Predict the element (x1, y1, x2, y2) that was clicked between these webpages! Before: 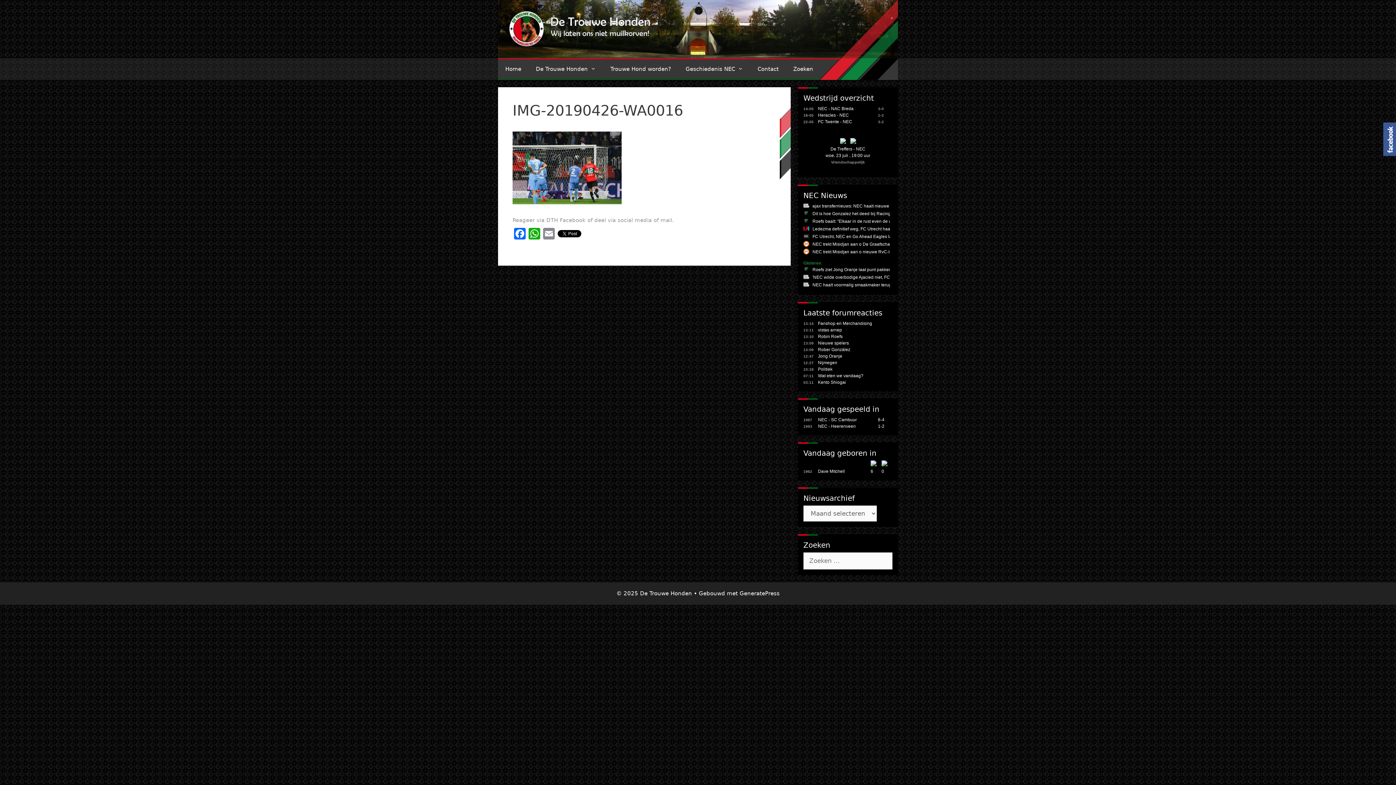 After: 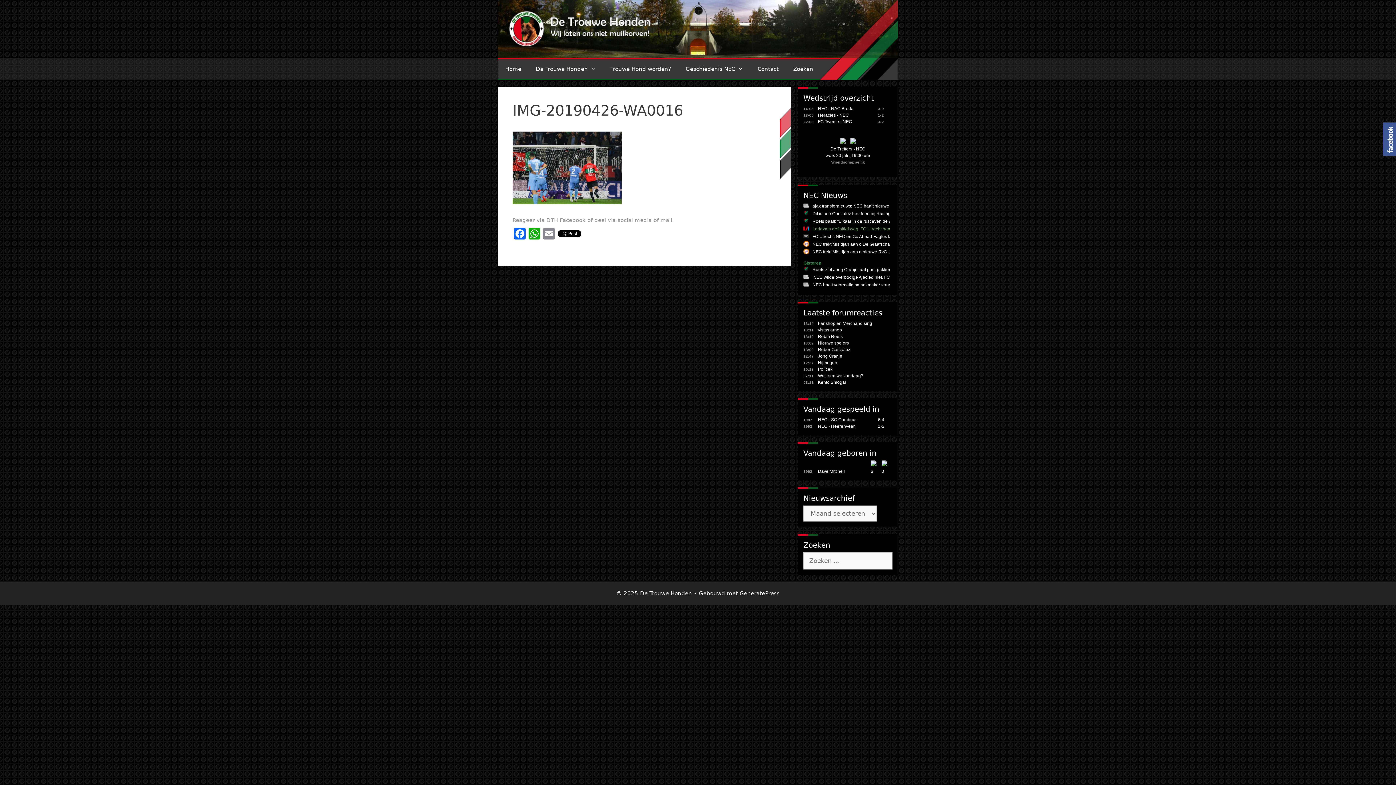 Action: bbox: (812, 226, 947, 231) label: Ledezma definitief weg, FC Utrecht haalt Bayern Munchen-aanvaller